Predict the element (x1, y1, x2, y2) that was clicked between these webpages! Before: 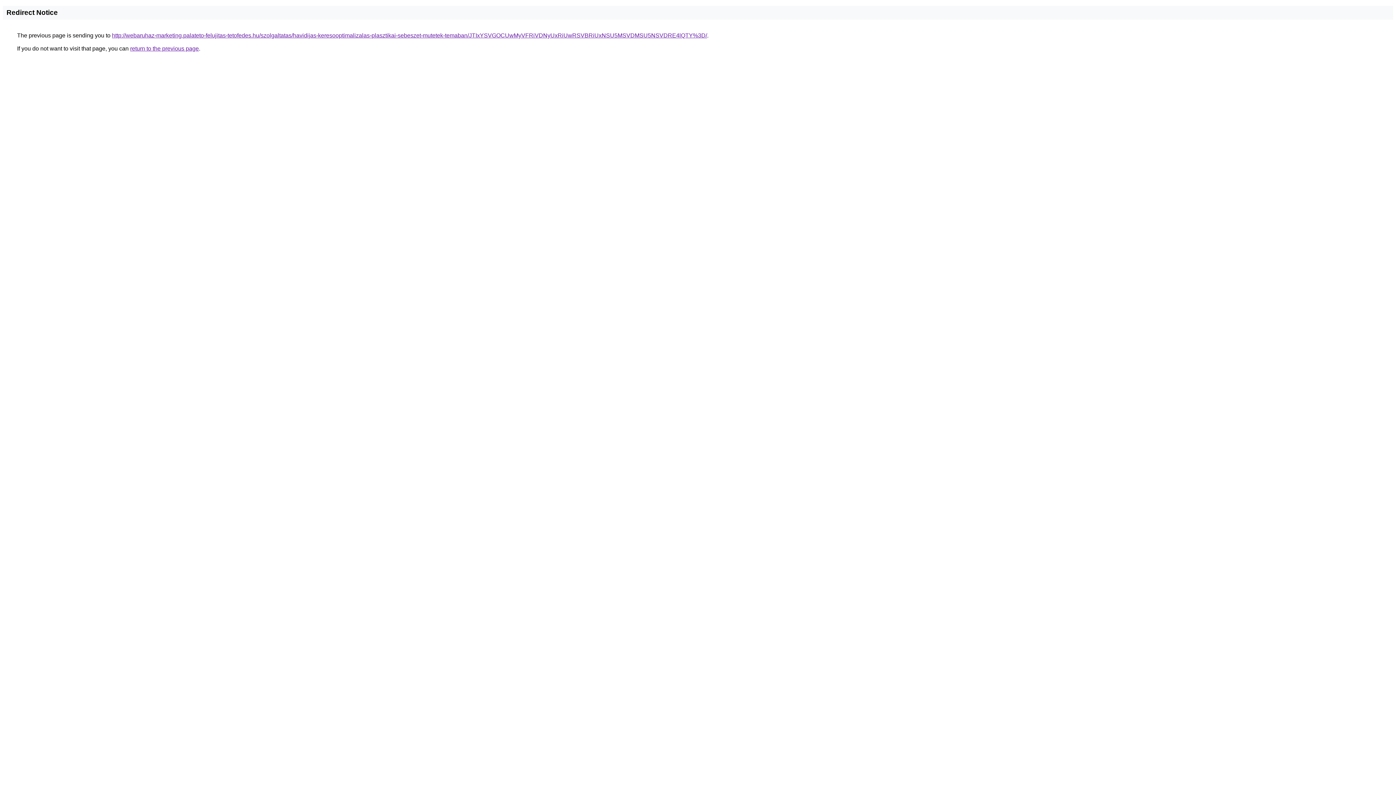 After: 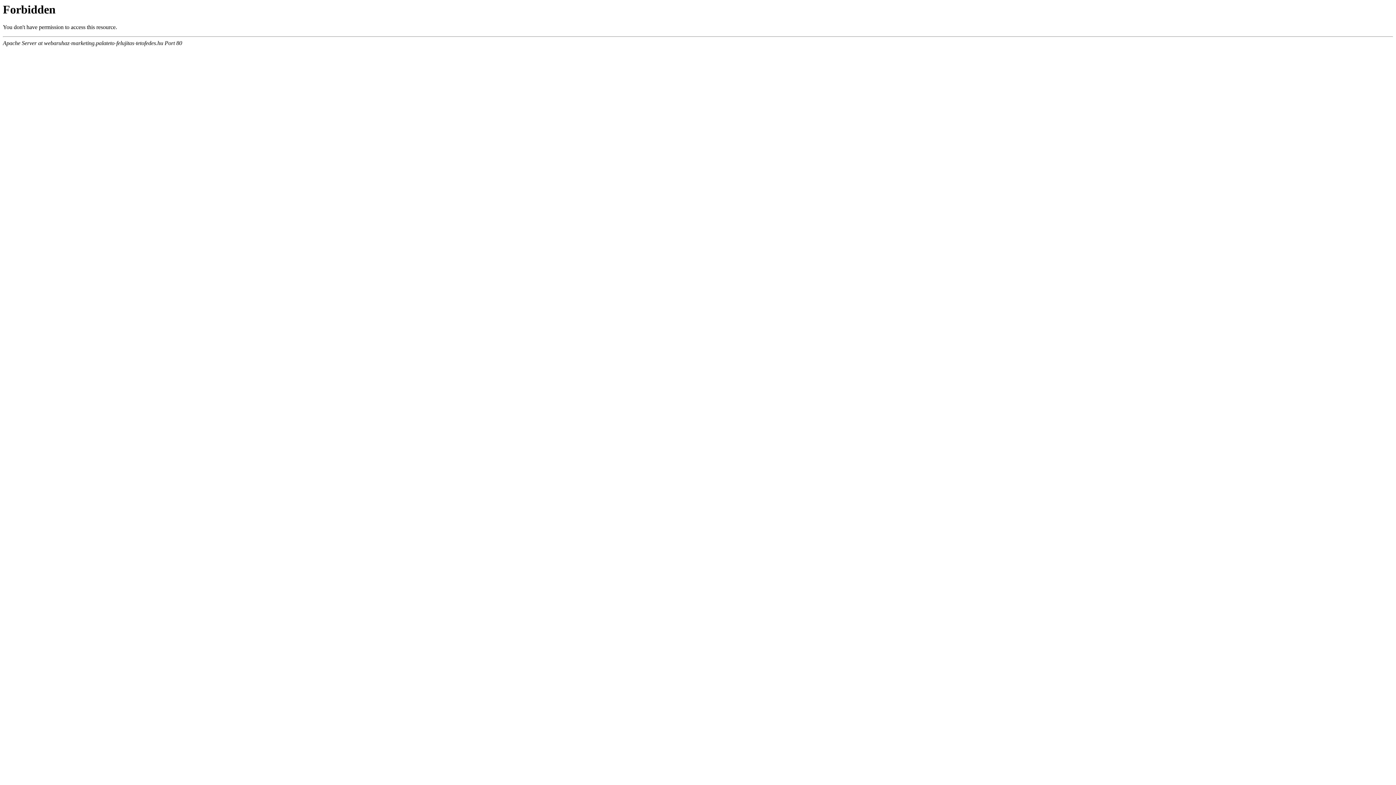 Action: label: http://webaruhaz-marketing.palateto-felujitas-tetofedes.hu/szolgaltatas/havidijas-keresooptimalizalas-plasztikai-sebeszet-mutetek-temaban/JTIxYSVGOCUwMyVFRiVDNyUxRiUwRSVBRiUxNSU5MSVDMSU5NSVDRE4lQTY%3D/ bbox: (112, 32, 707, 38)